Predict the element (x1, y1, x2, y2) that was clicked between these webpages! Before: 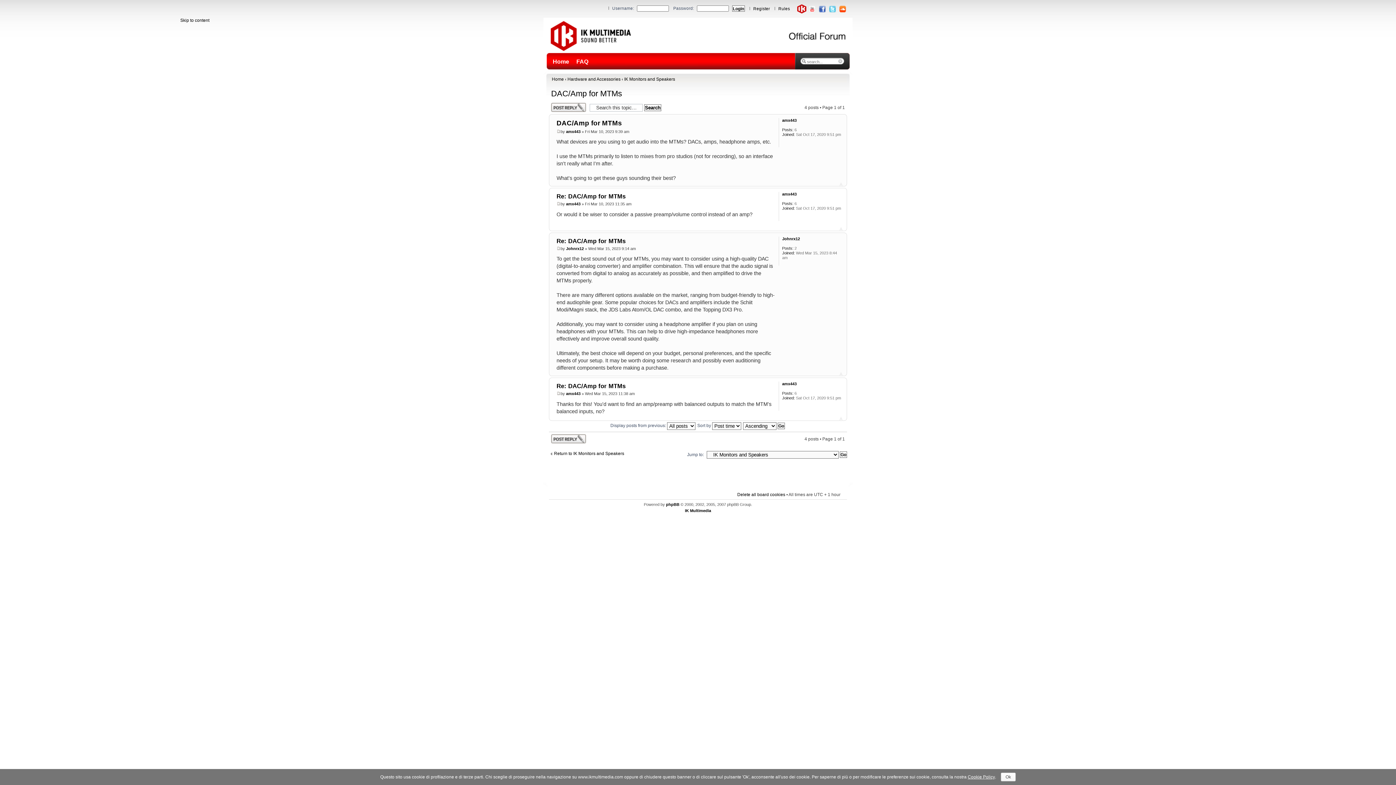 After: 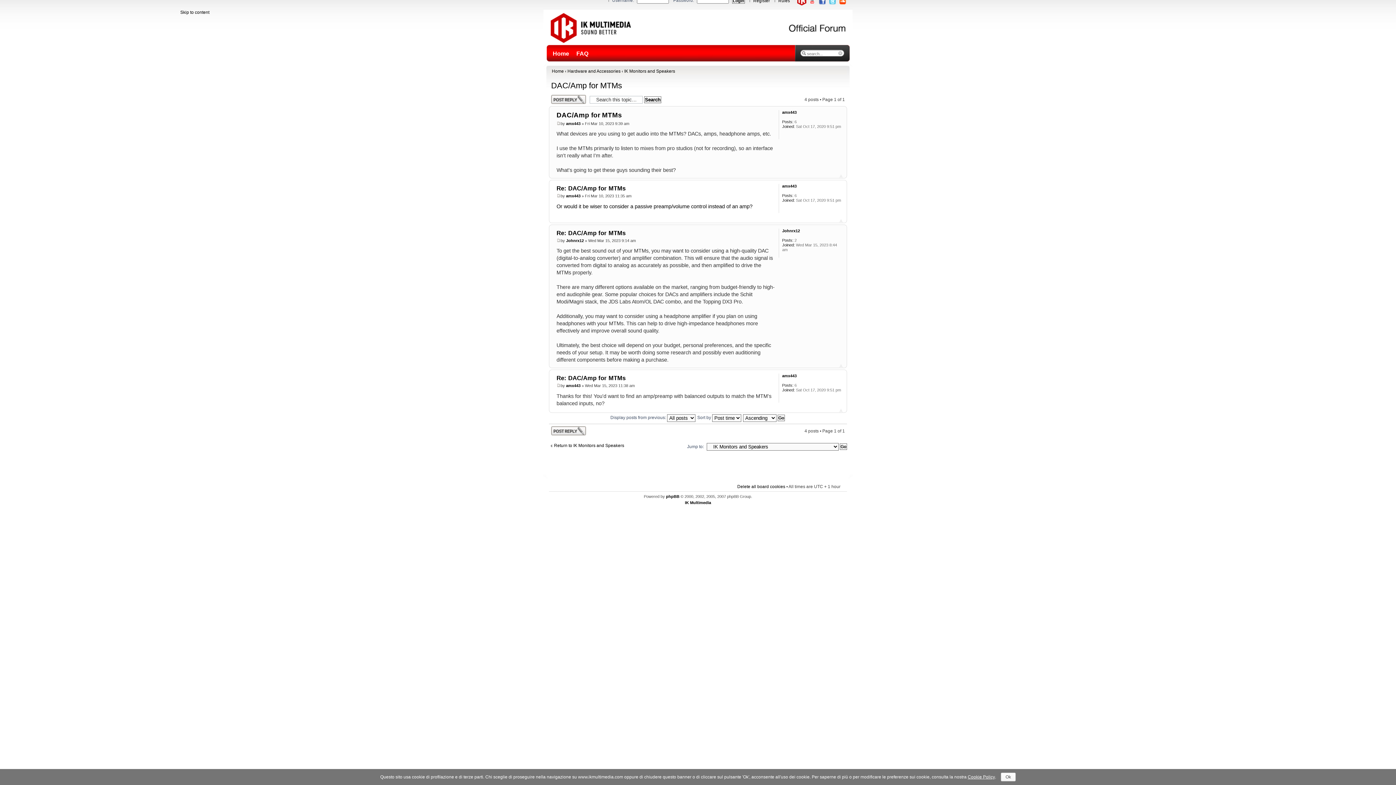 Action: label: Re: DAC/Amp for MTMs bbox: (556, 193, 625, 199)